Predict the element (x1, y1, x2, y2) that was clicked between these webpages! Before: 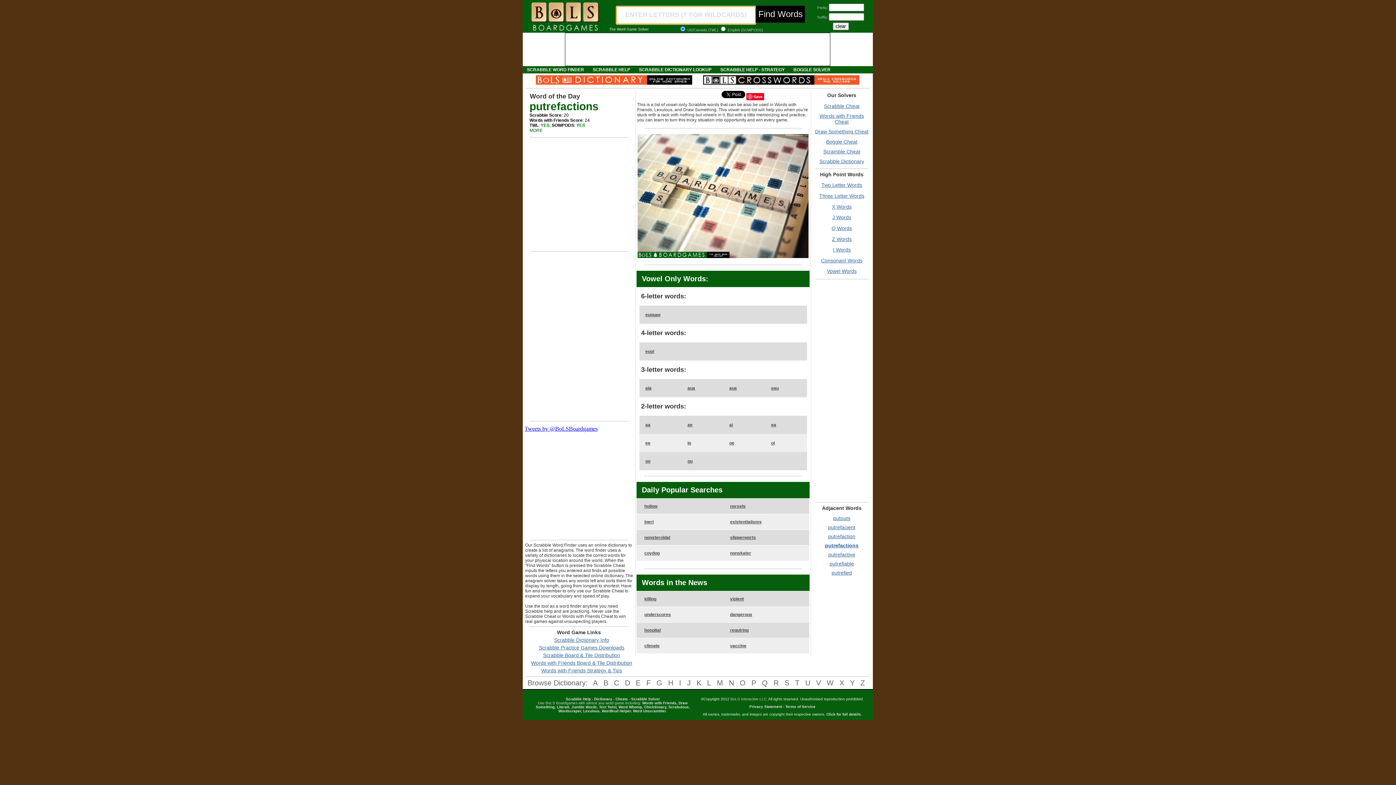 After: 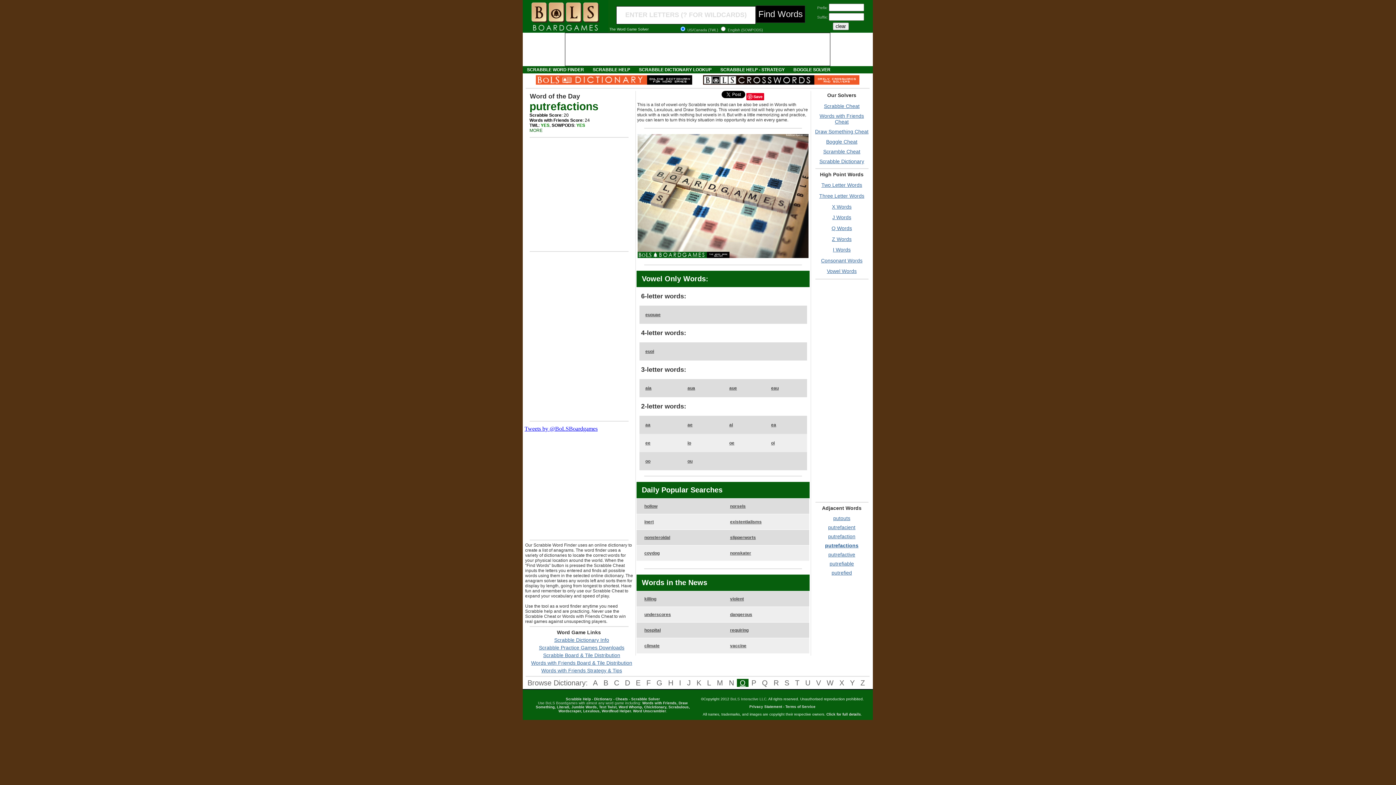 Action: label: O bbox: (737, 679, 748, 687)